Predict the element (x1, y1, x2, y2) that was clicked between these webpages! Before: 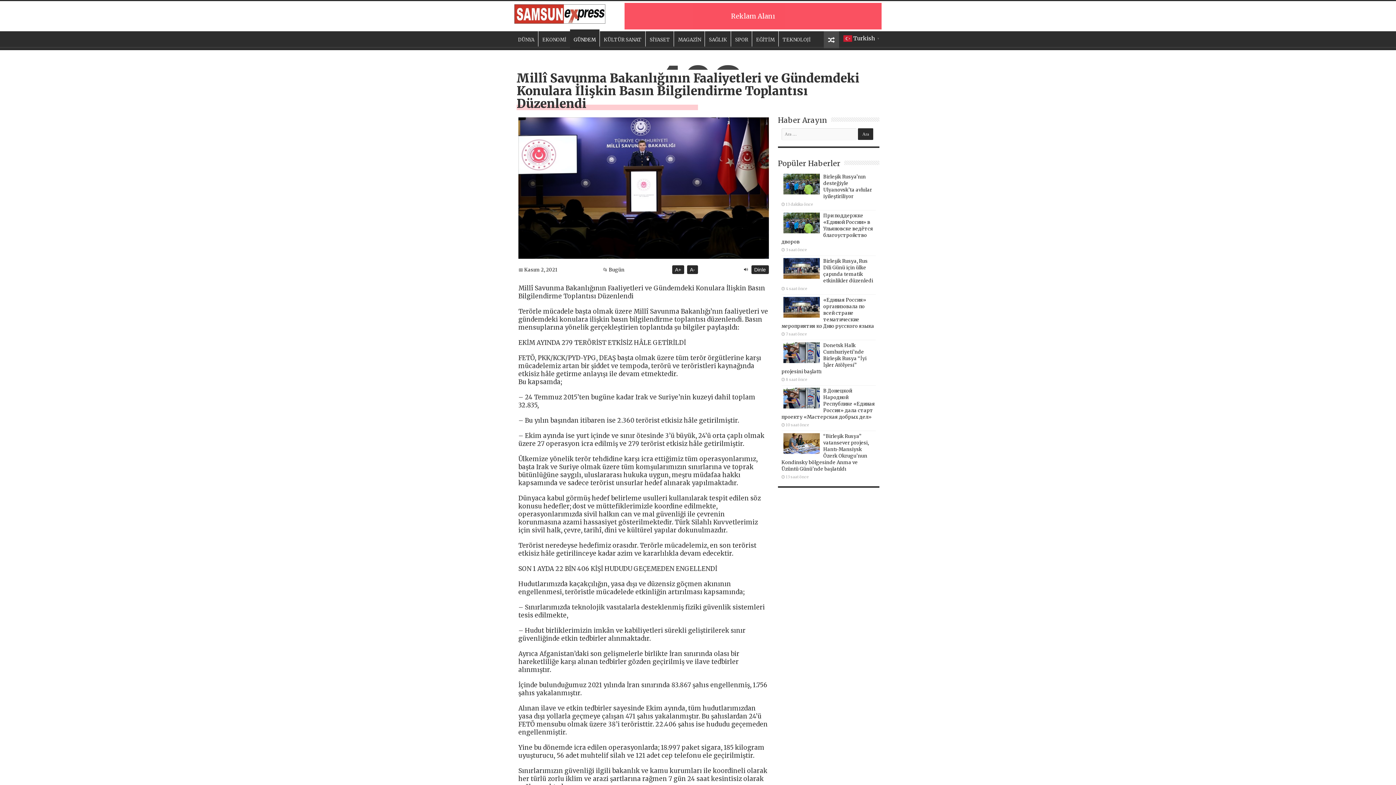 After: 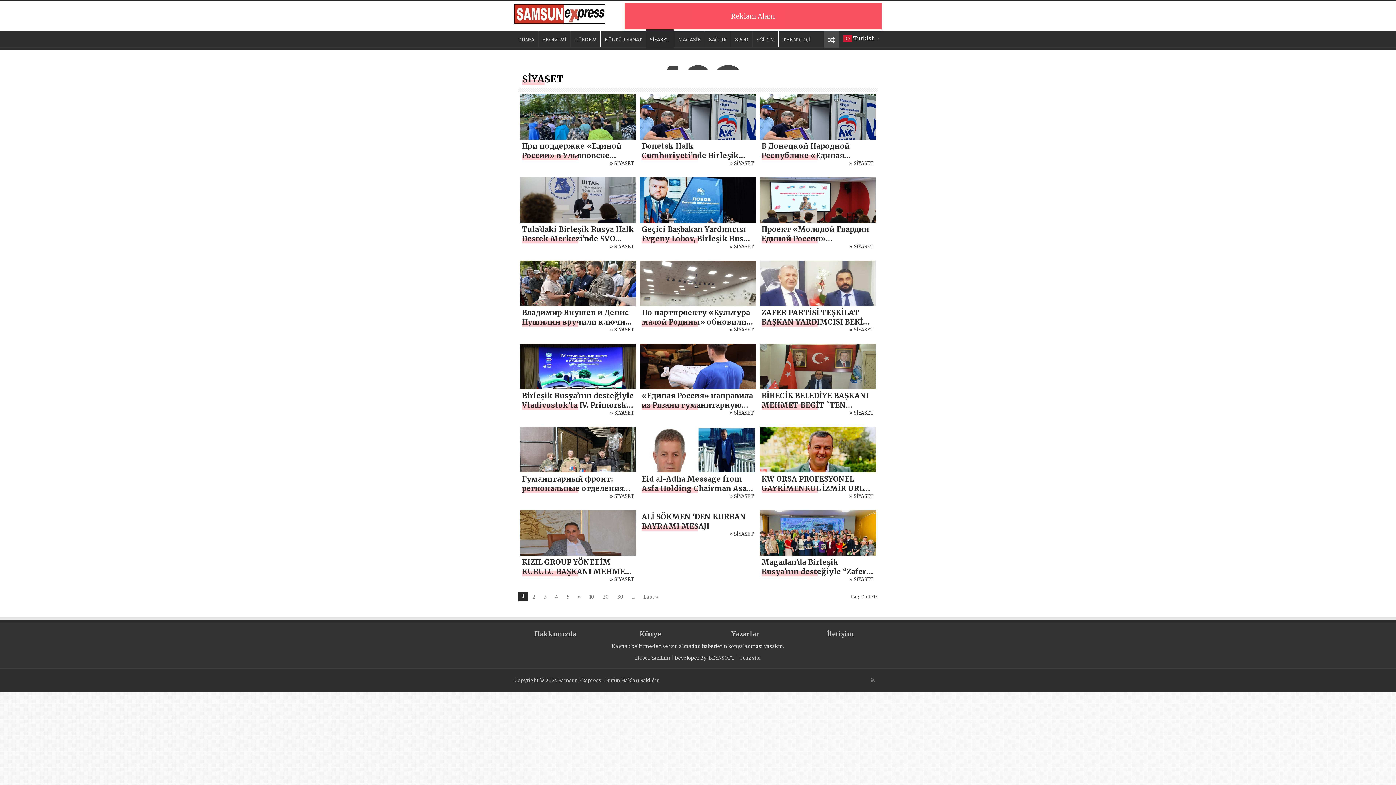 Action: label: SİYASET bbox: (645, 31, 673, 46)